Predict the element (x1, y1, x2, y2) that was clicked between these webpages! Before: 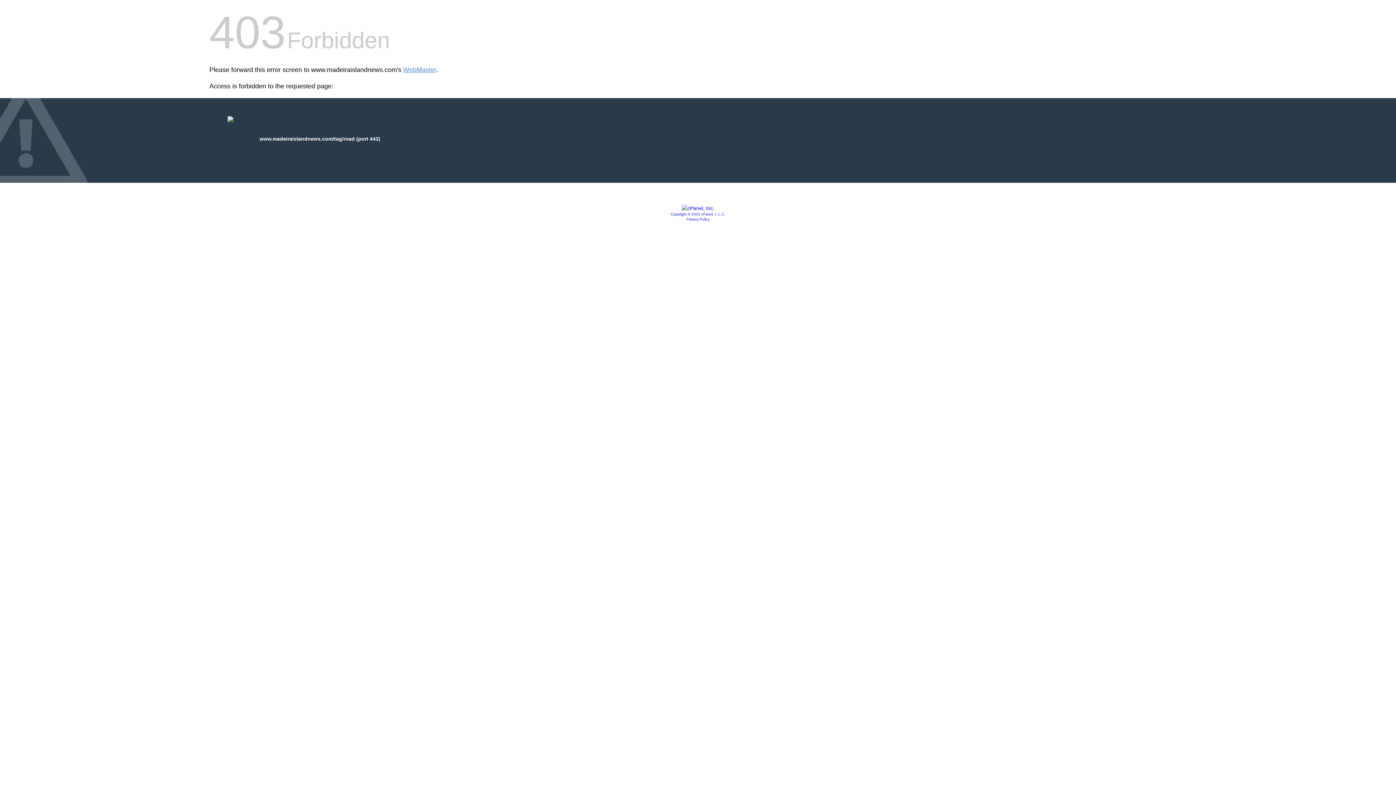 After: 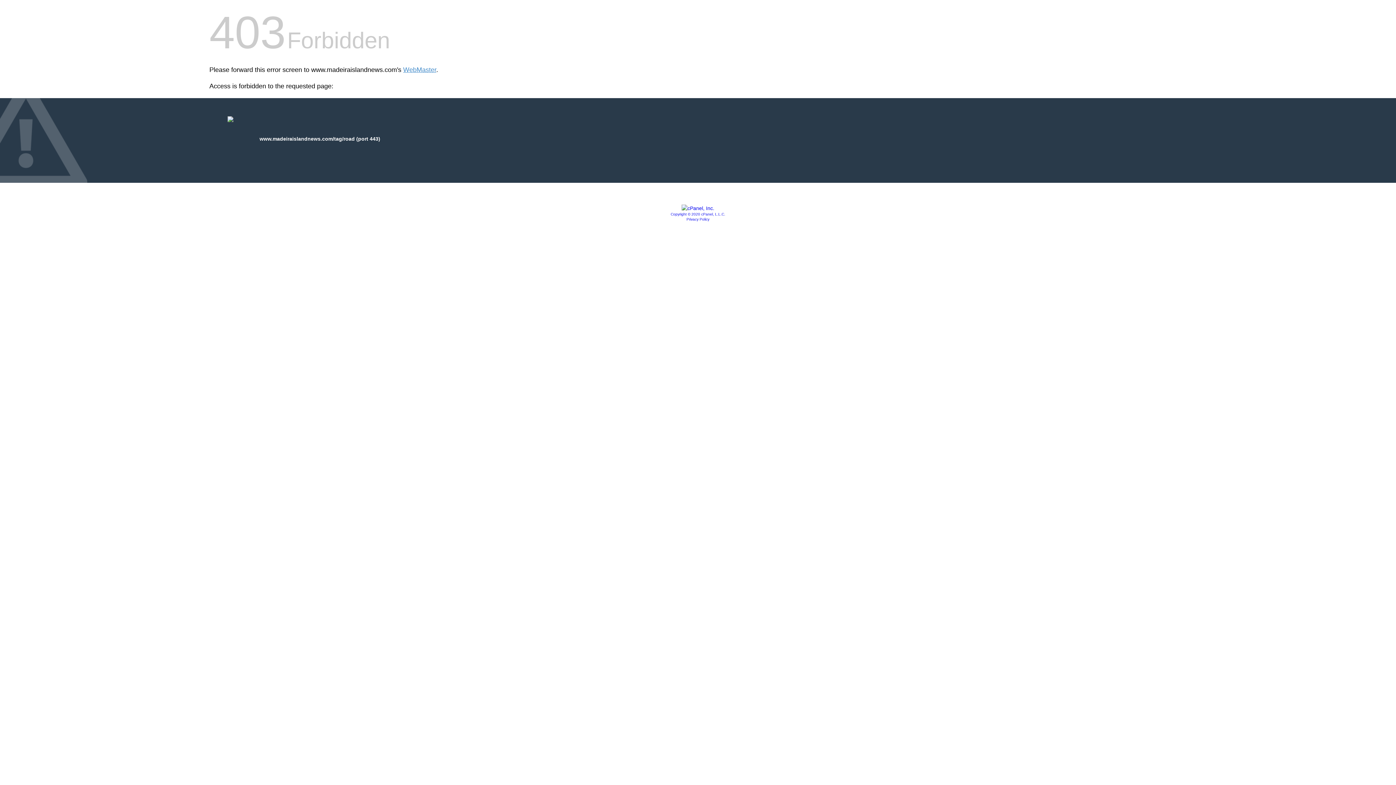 Action: bbox: (670, 212, 725, 216) label: Copyright © 2020 cPanel, L.L.C.